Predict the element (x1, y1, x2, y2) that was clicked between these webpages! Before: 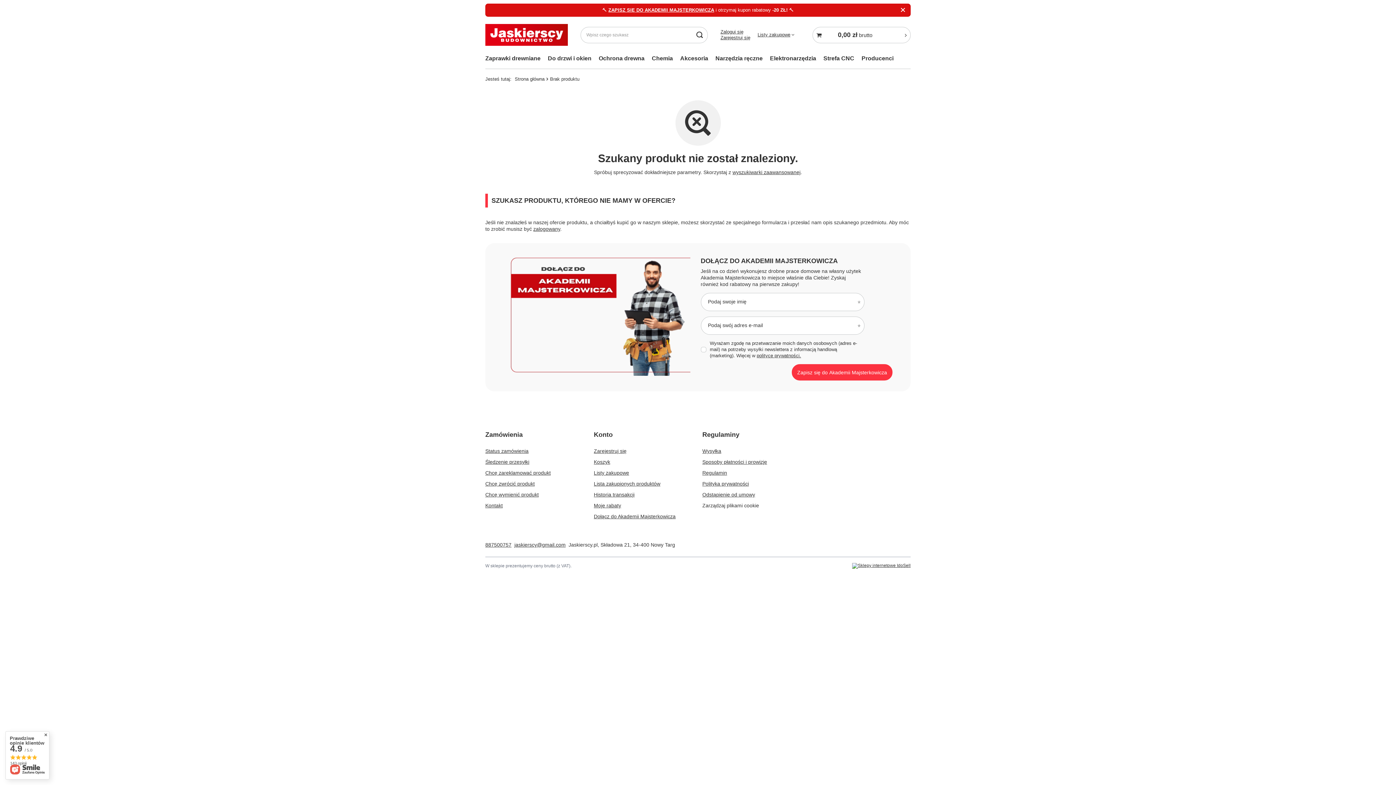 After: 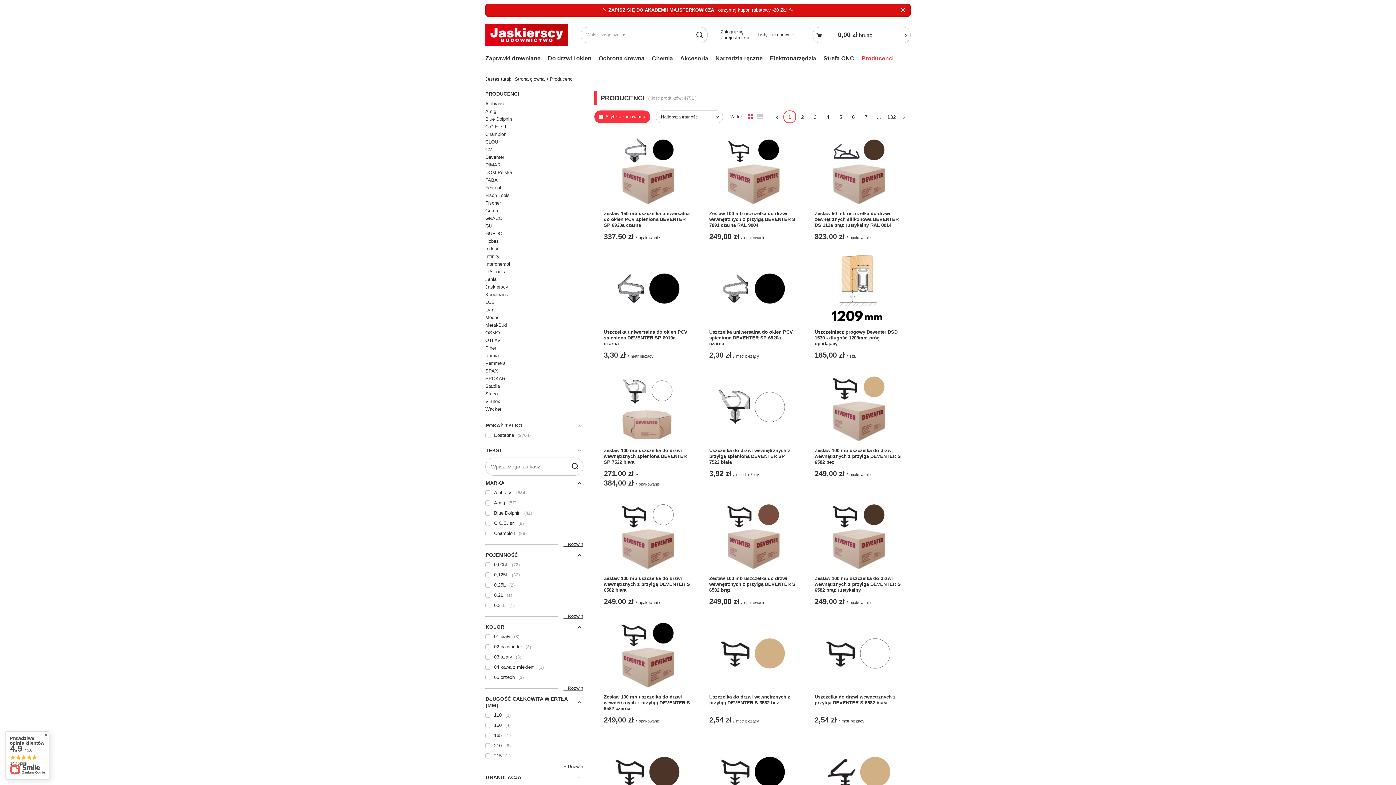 Action: bbox: (858, 53, 897, 65) label: Producenci